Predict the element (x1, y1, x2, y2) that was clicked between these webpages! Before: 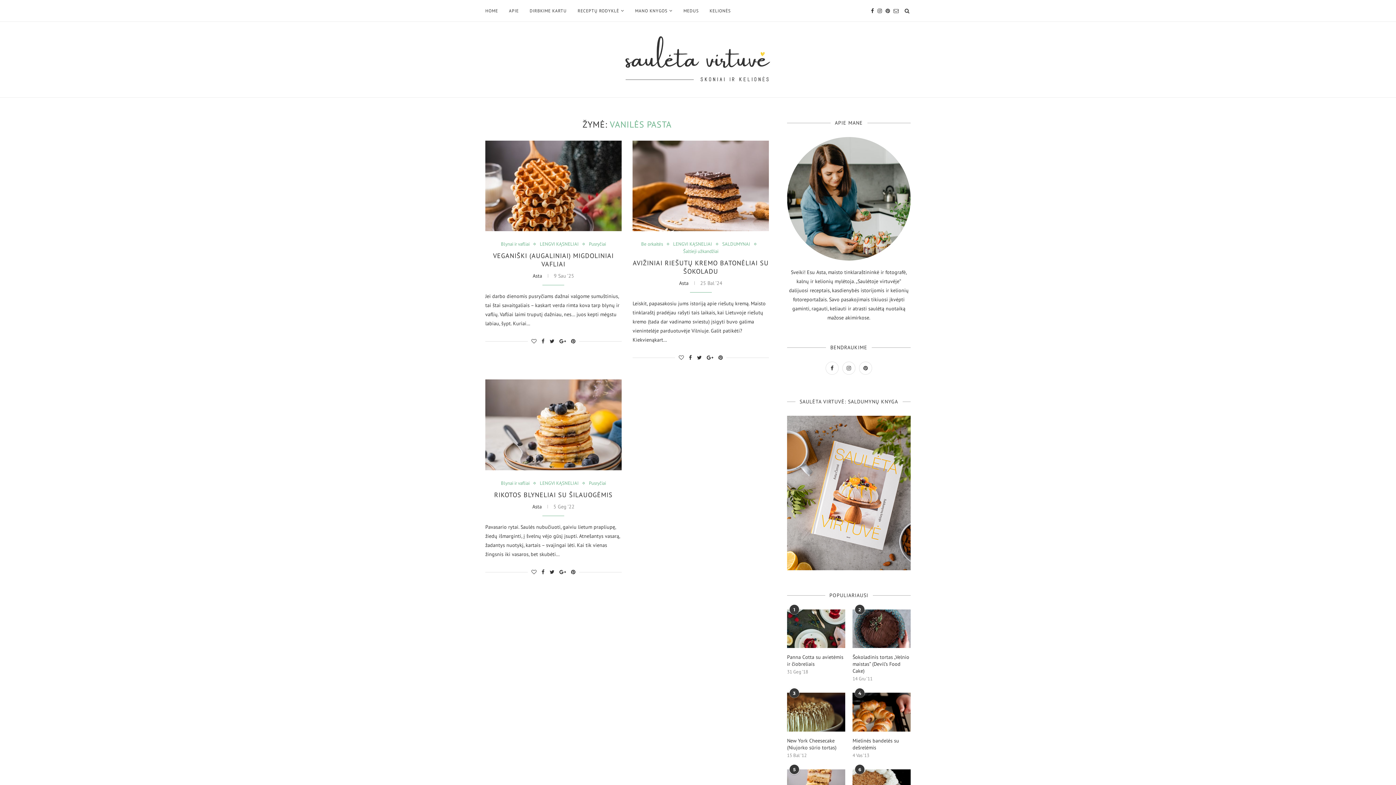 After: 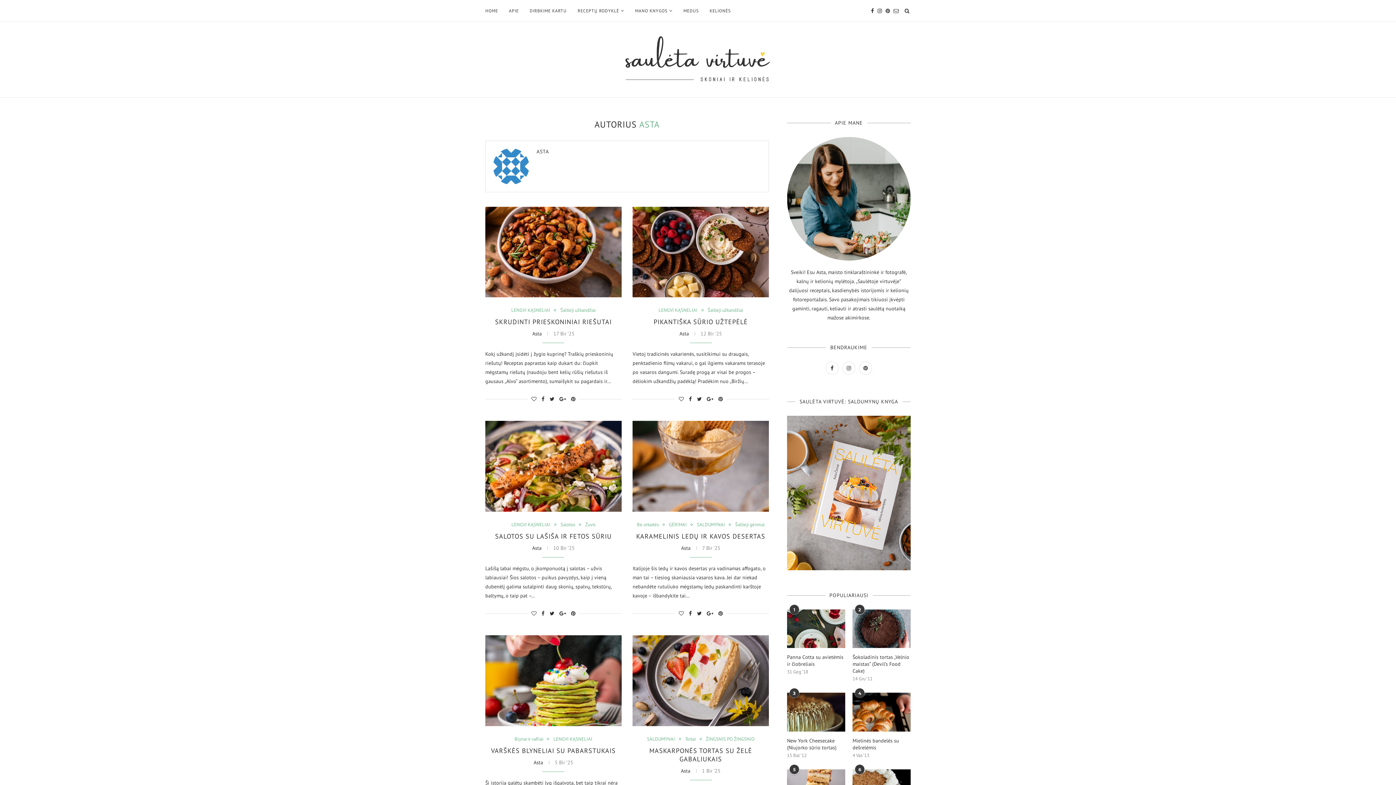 Action: label: Asta bbox: (532, 503, 541, 510)